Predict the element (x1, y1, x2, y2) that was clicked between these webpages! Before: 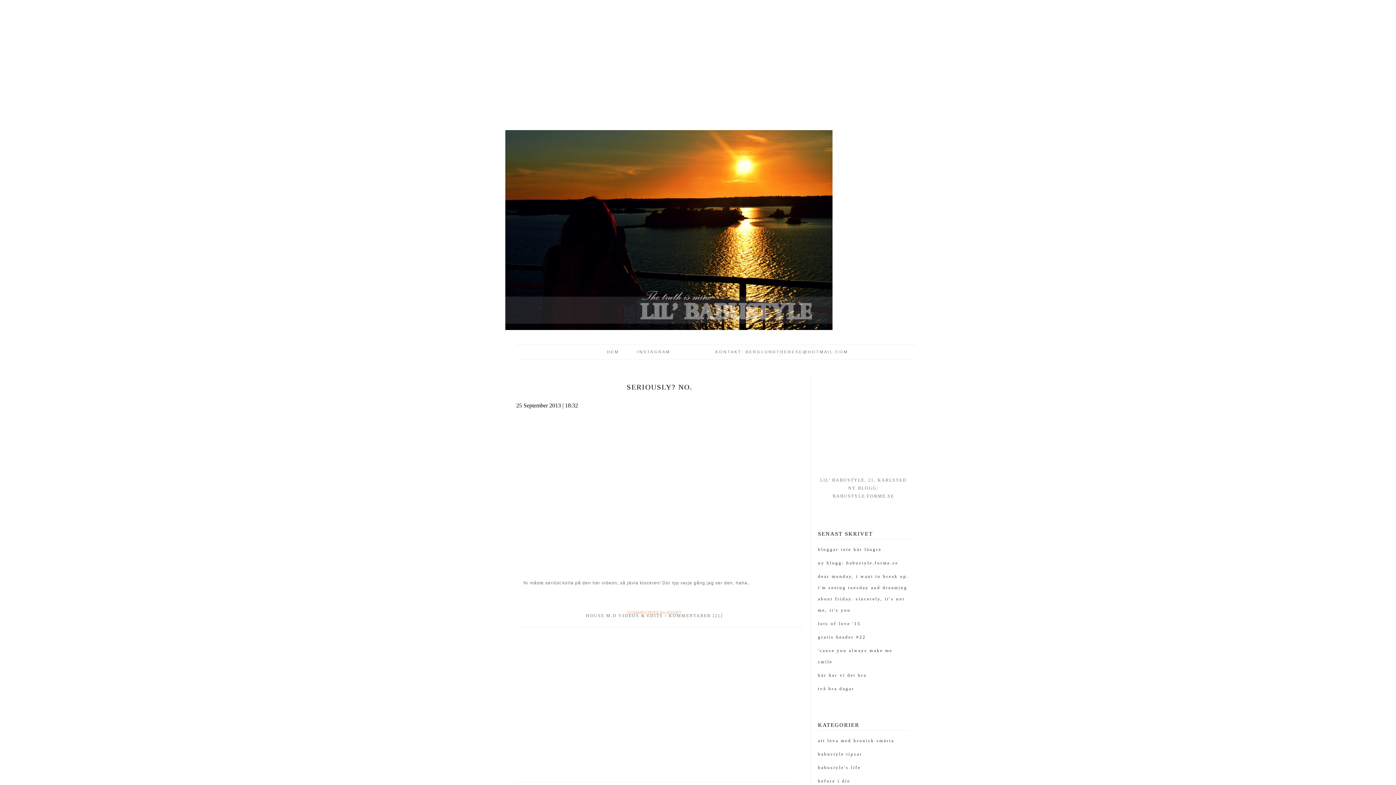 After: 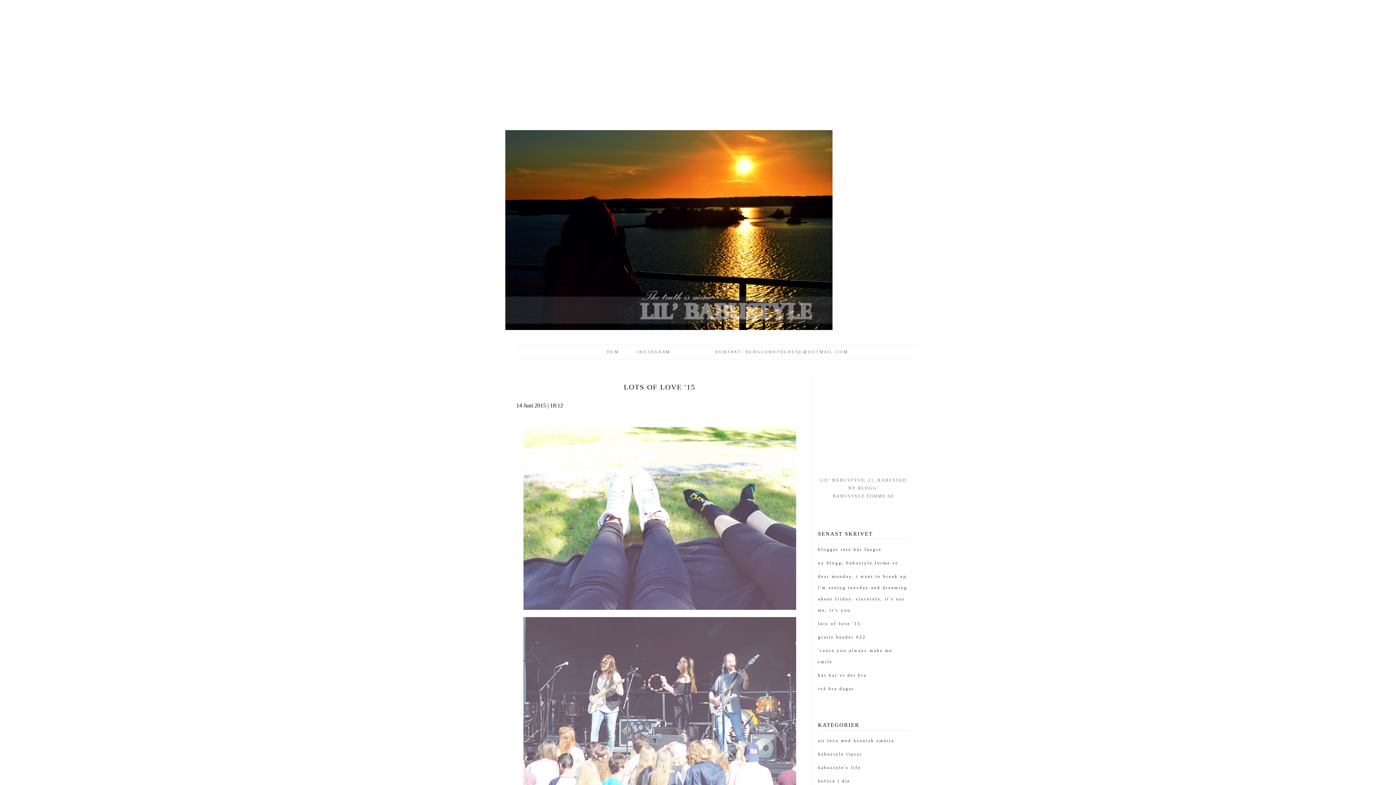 Action: label: lots of love '15 bbox: (818, 621, 861, 626)